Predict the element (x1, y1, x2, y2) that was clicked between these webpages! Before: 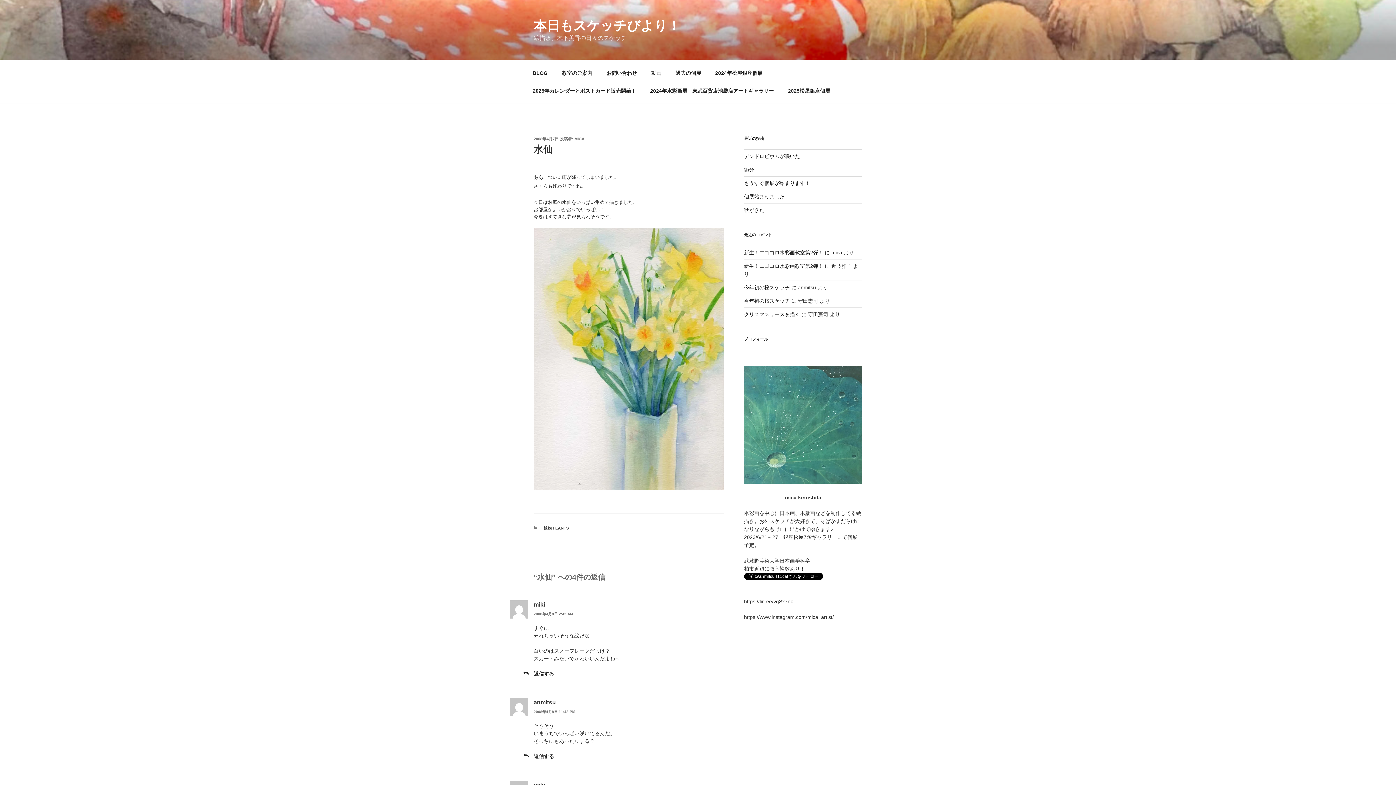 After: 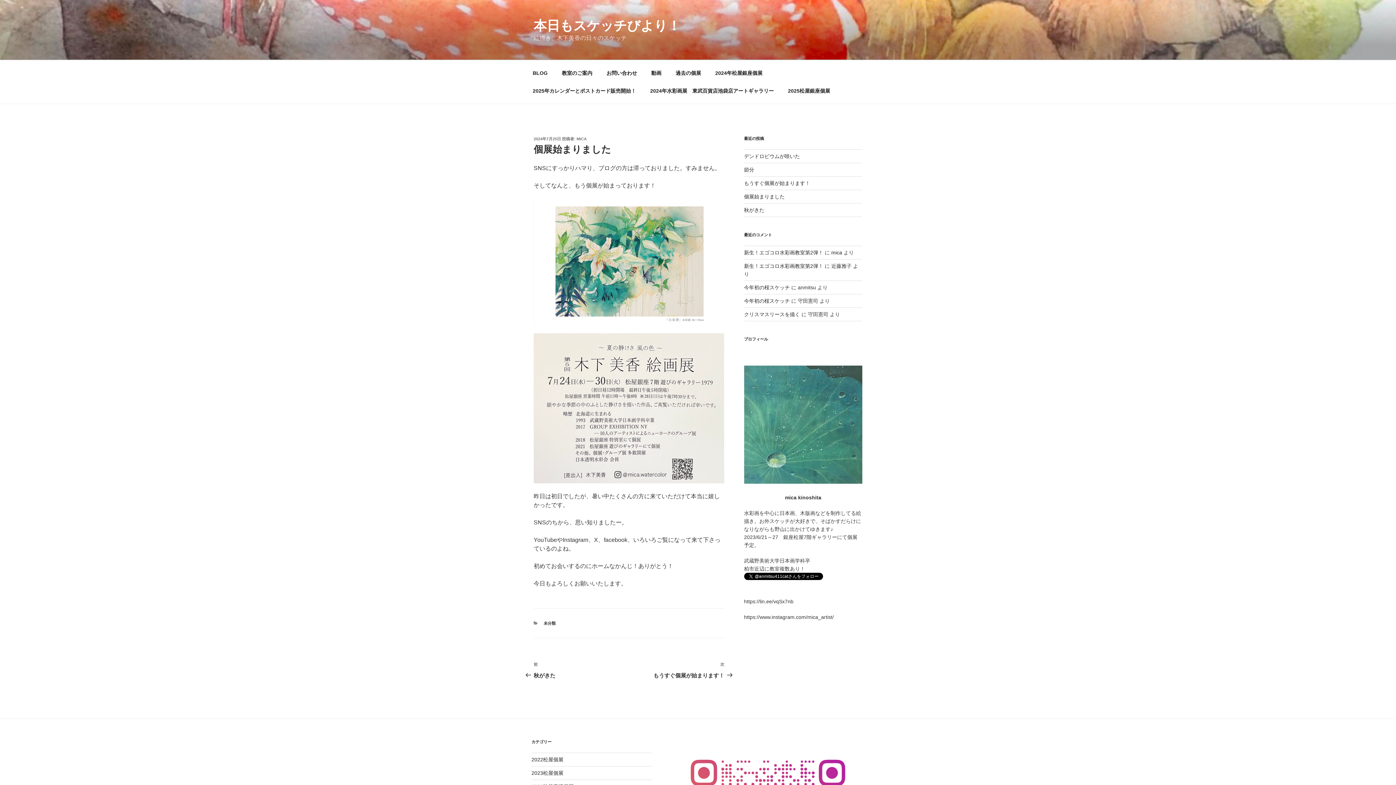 Action: label: 個展始まりました bbox: (744, 193, 784, 199)